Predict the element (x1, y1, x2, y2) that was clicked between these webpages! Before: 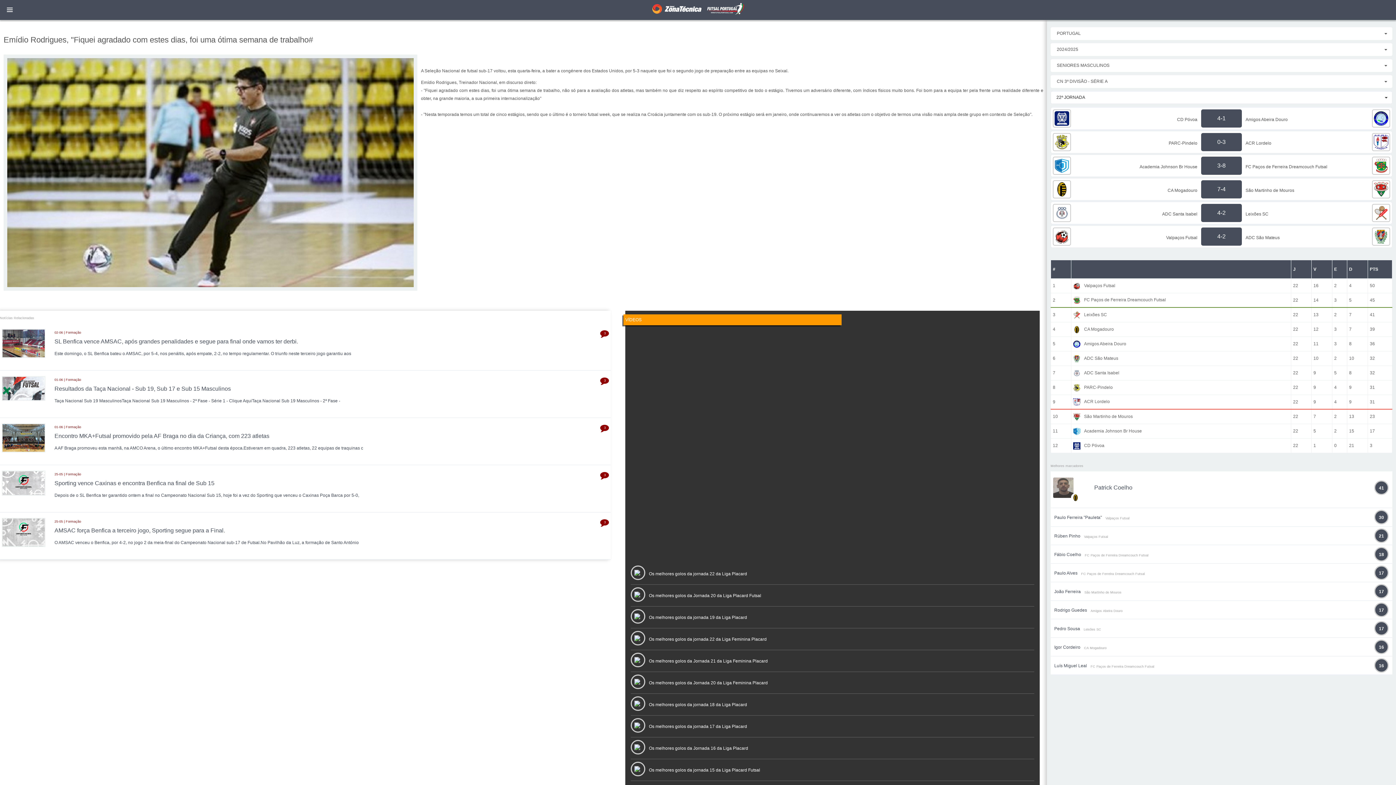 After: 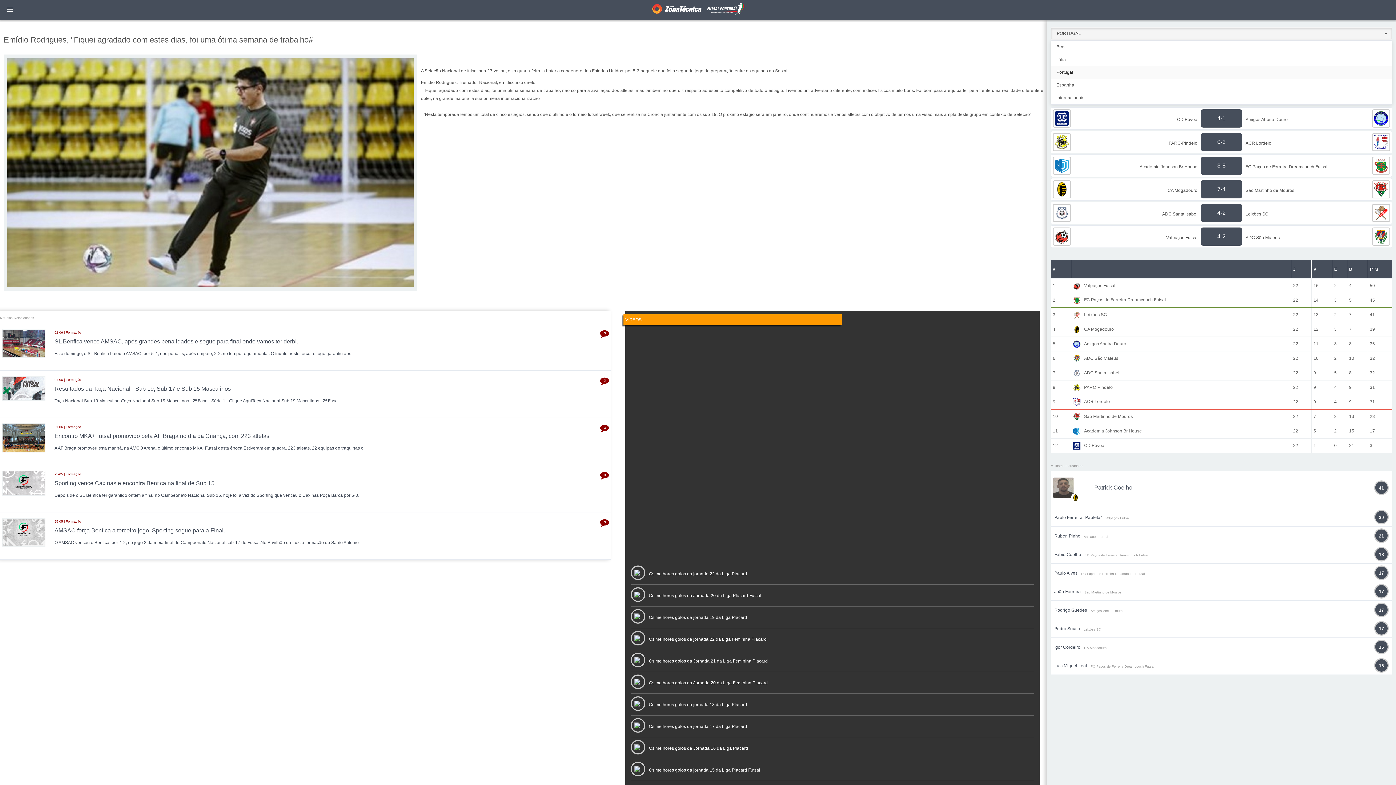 Action: label: PORTUGAL
  bbox: (1050, 27, 1392, 40)